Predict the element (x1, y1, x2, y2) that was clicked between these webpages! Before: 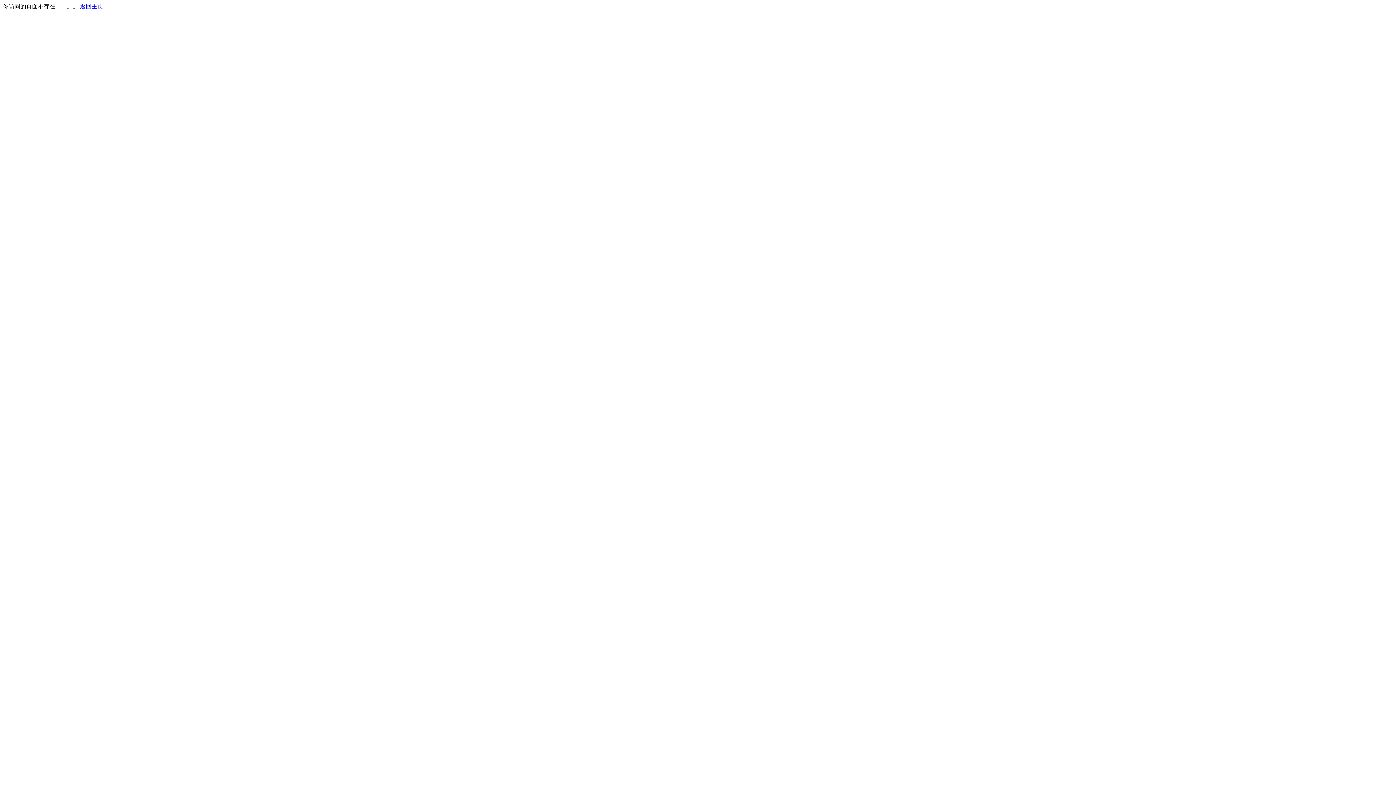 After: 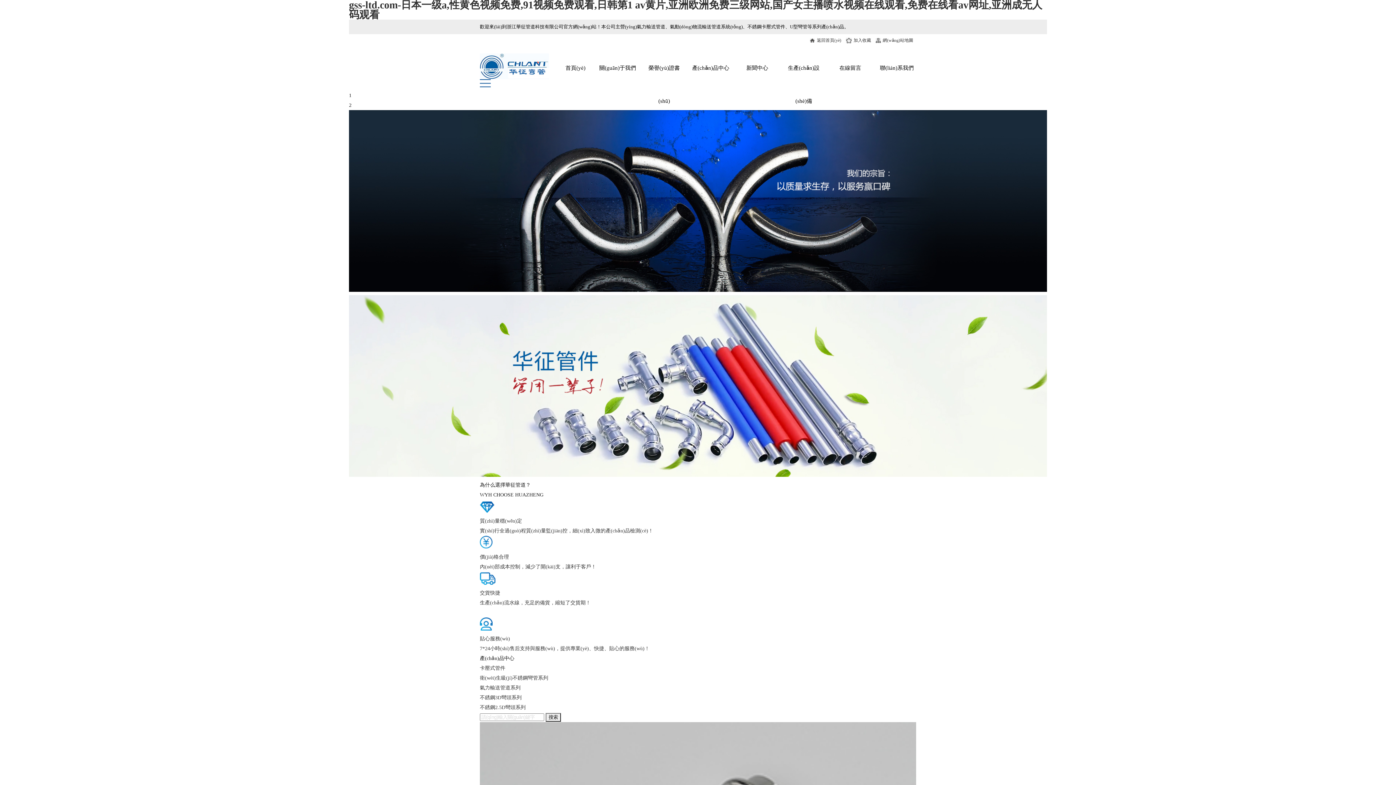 Action: bbox: (80, 3, 103, 9) label: 返回主页